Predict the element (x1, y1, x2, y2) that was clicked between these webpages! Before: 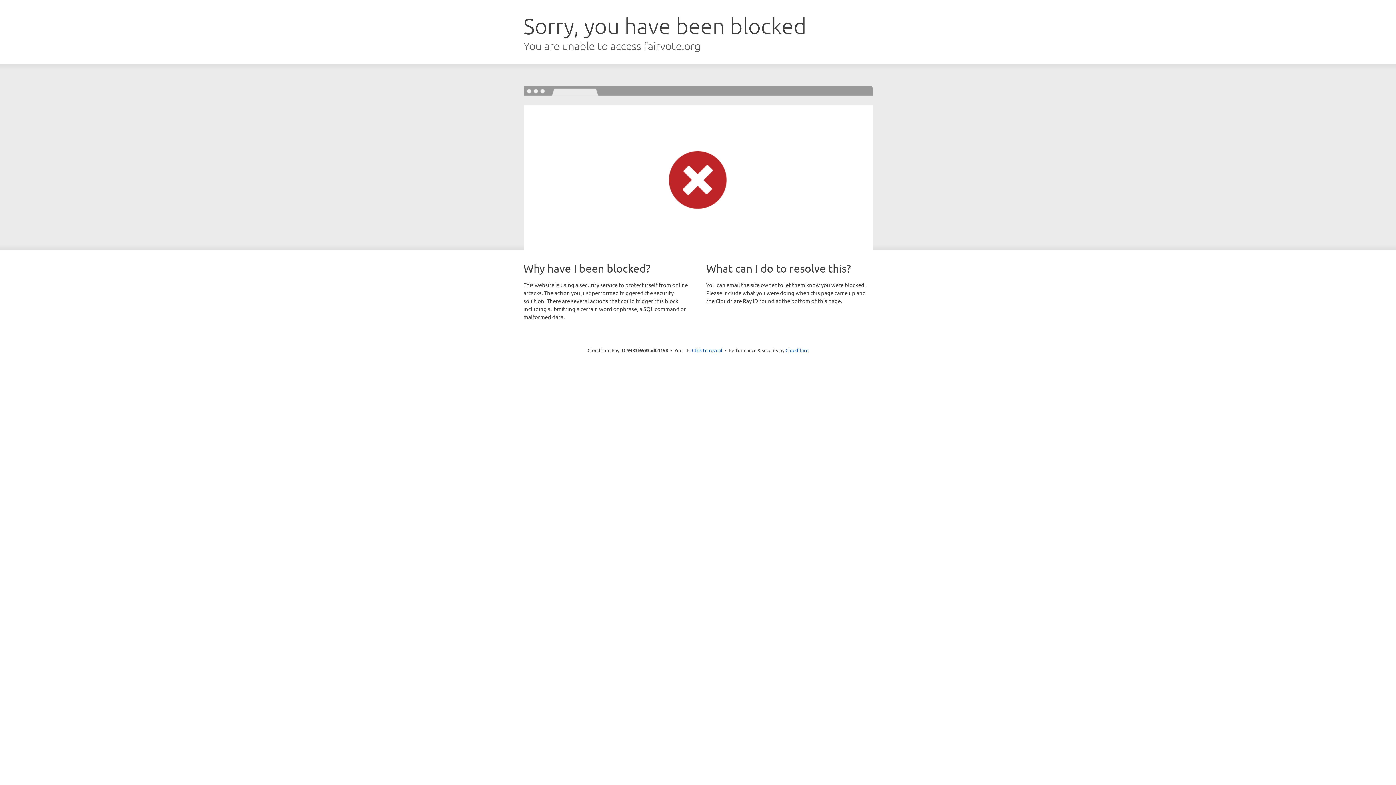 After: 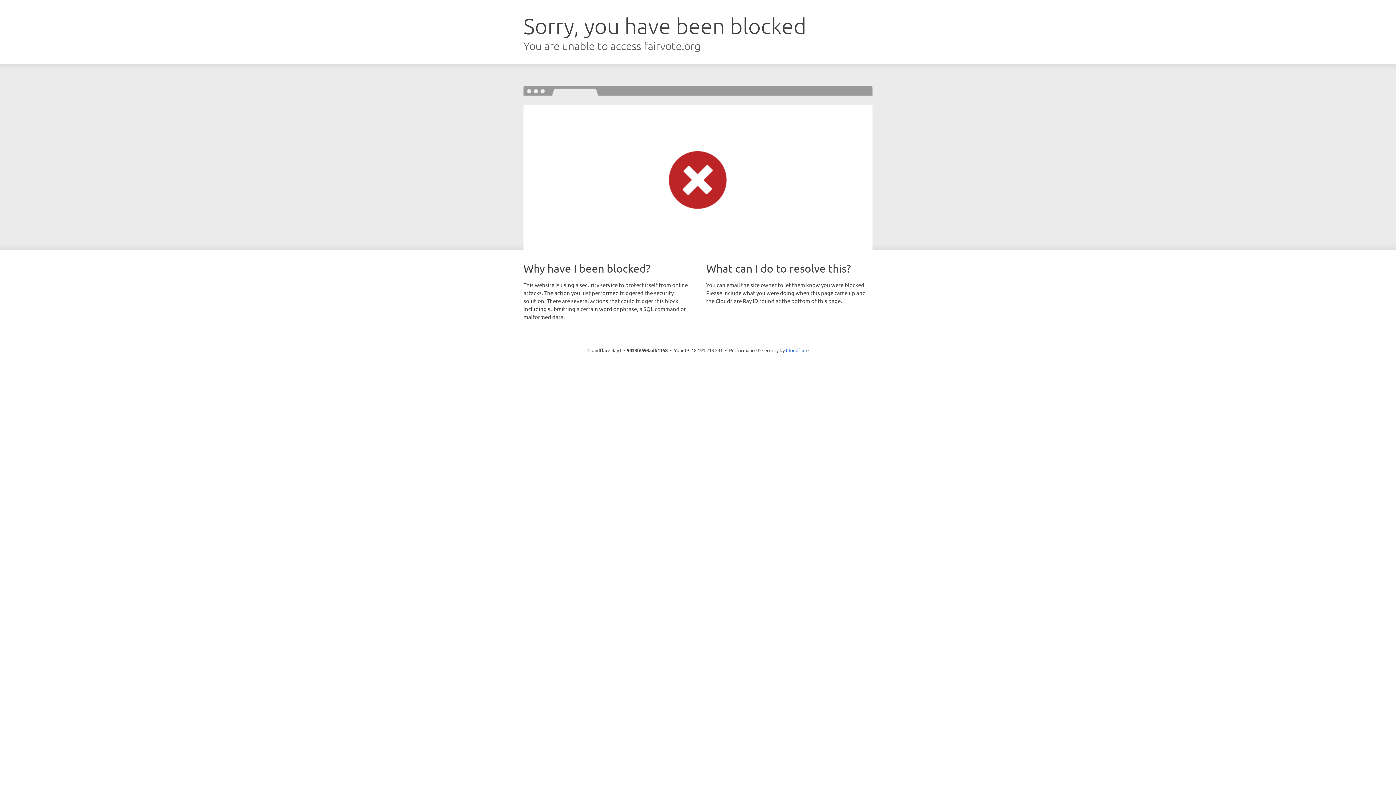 Action: label: Click to reveal bbox: (692, 346, 722, 353)